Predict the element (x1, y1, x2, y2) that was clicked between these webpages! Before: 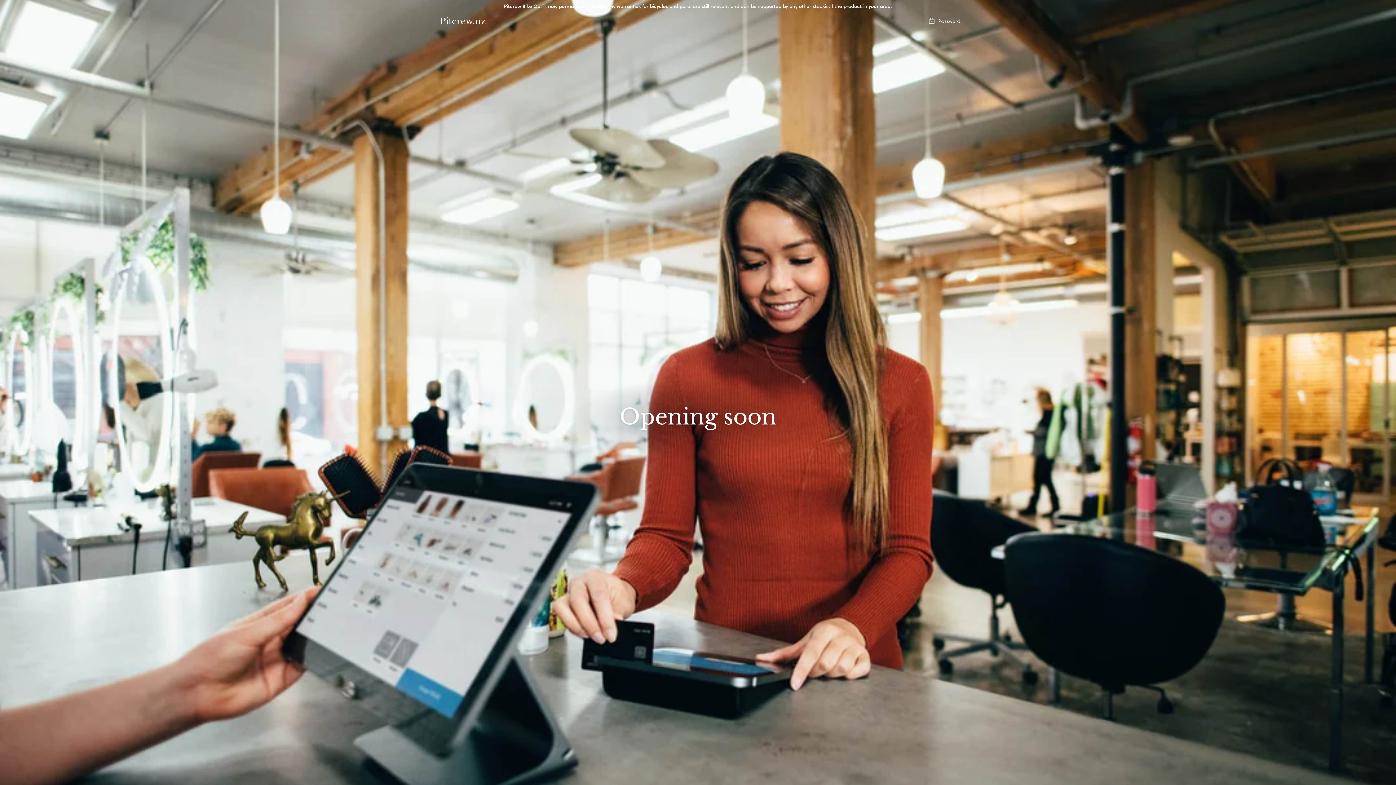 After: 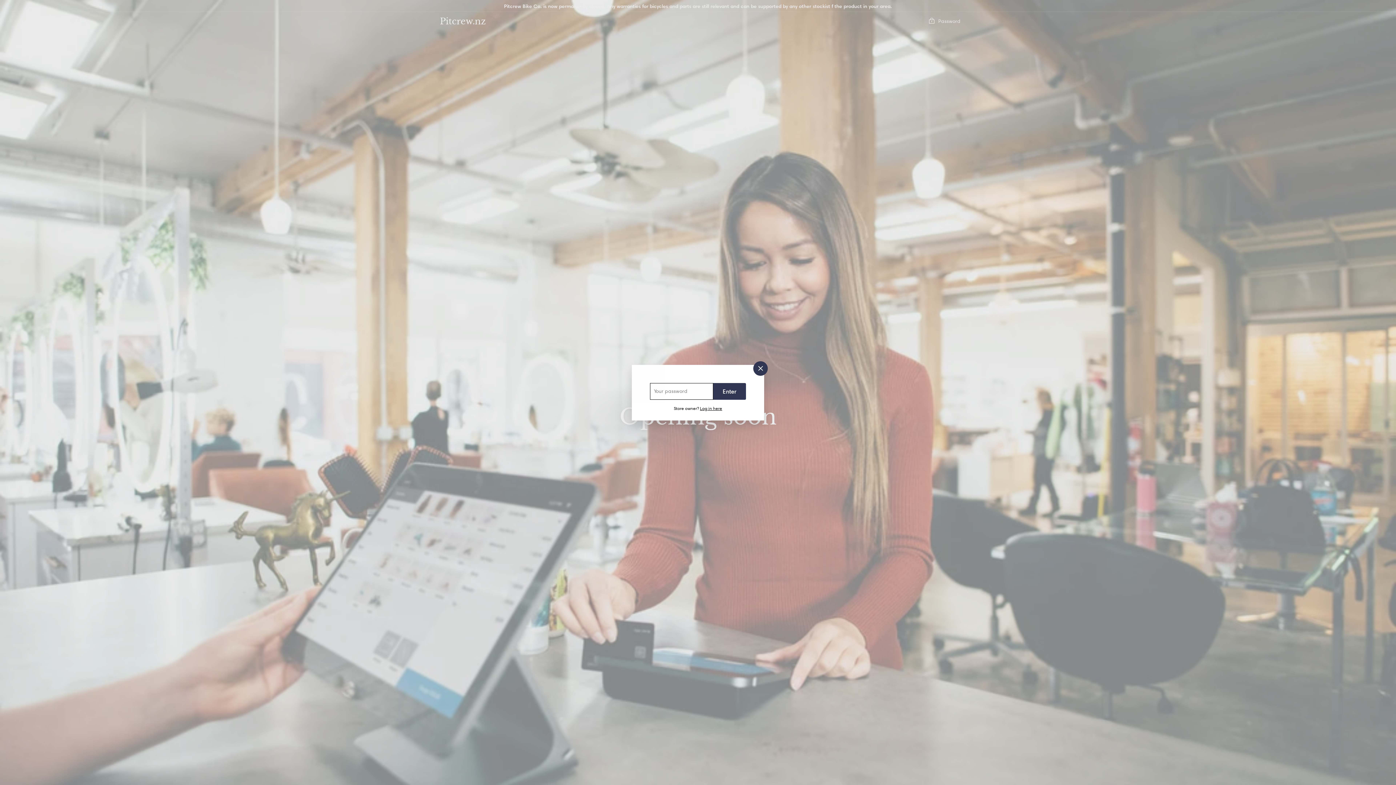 Action: bbox: (928, 17, 960, 25) label:  Password